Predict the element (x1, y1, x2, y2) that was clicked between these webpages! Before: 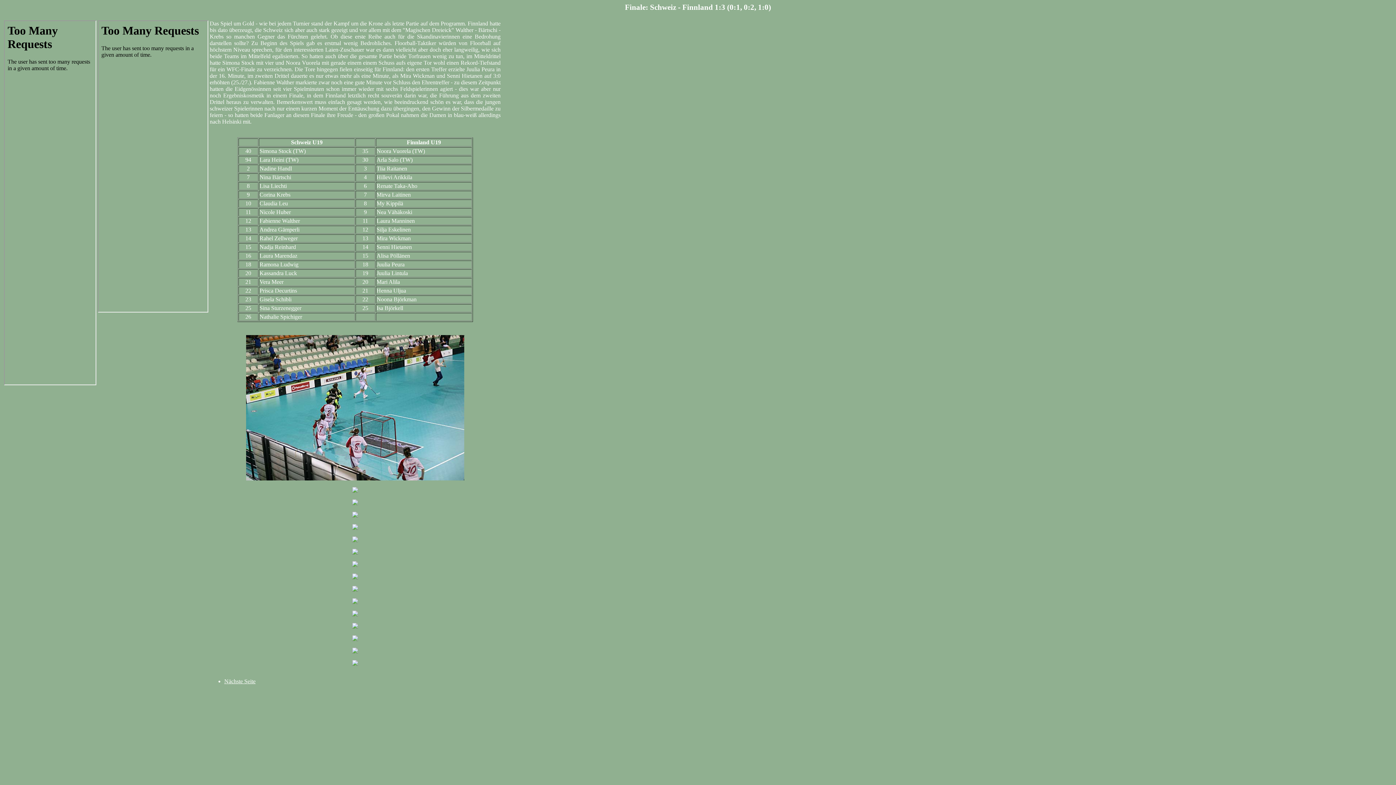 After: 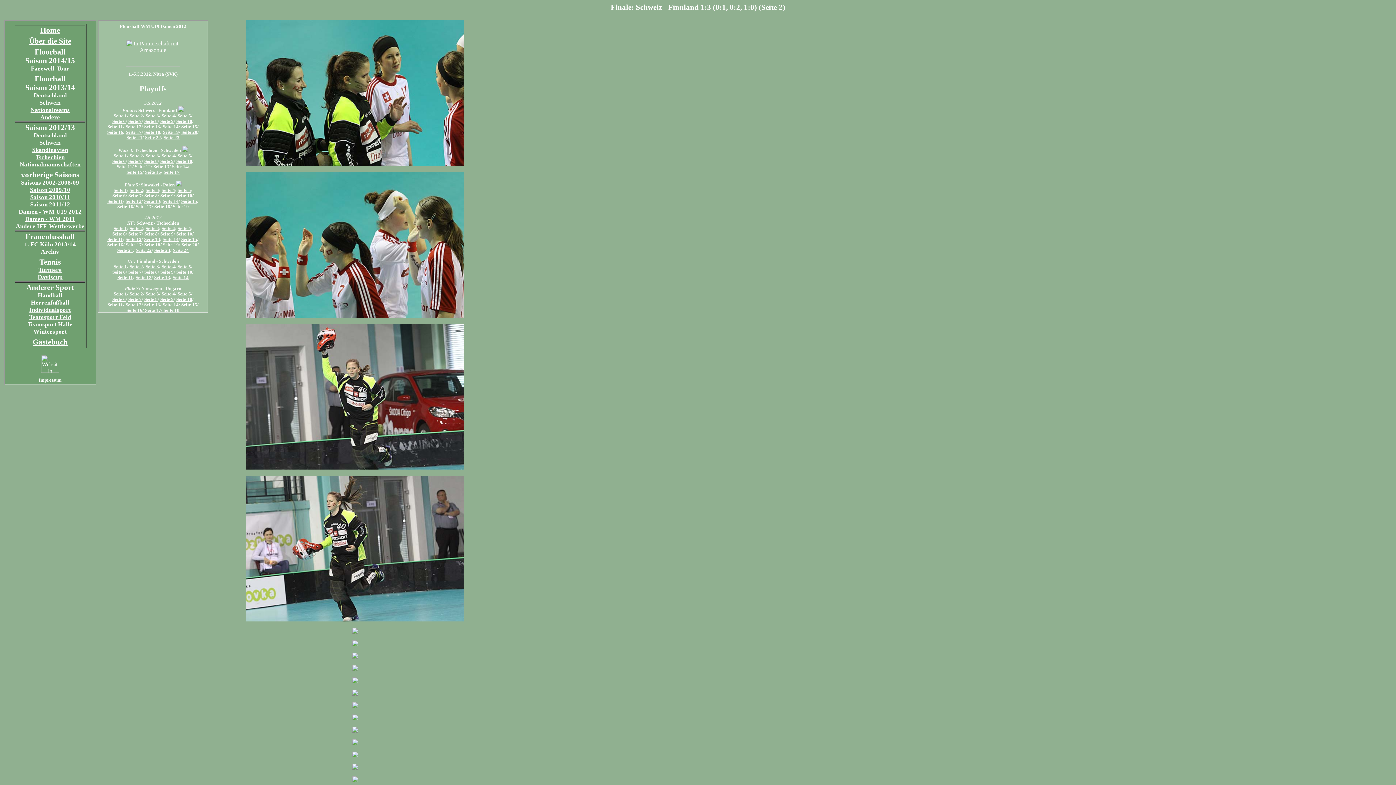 Action: bbox: (224, 678, 255, 684) label: Nächste Seite